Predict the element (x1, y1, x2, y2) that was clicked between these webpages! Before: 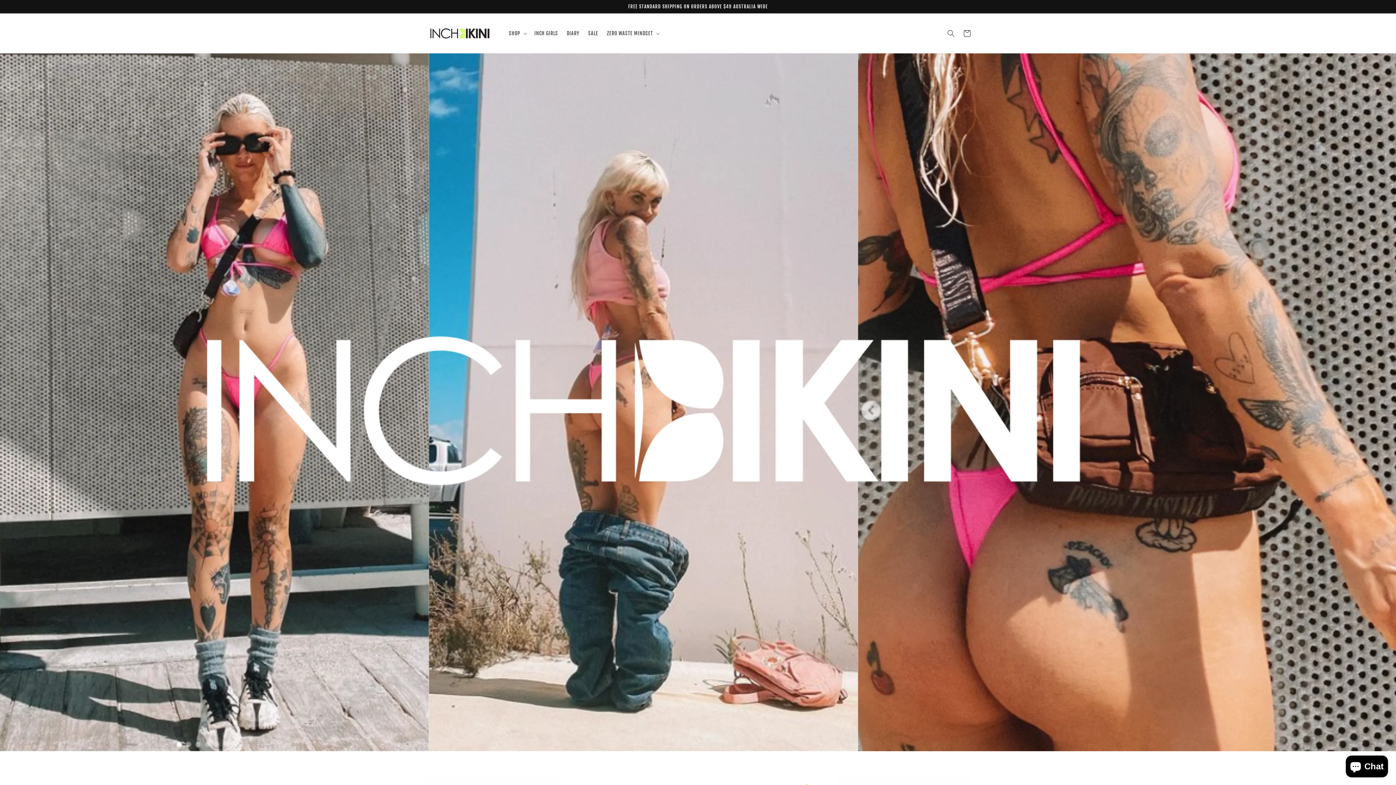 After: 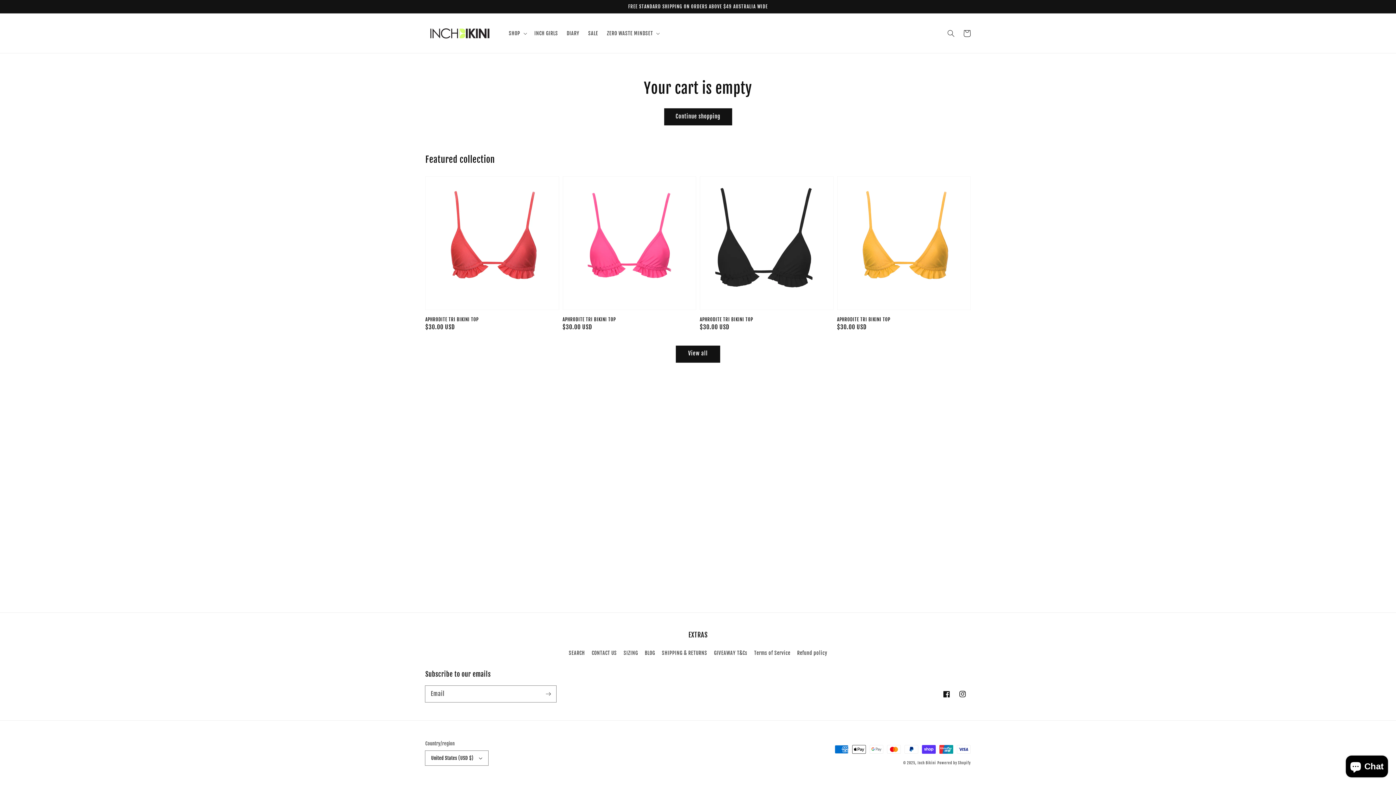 Action: bbox: (959, 25, 975, 41) label: Cart